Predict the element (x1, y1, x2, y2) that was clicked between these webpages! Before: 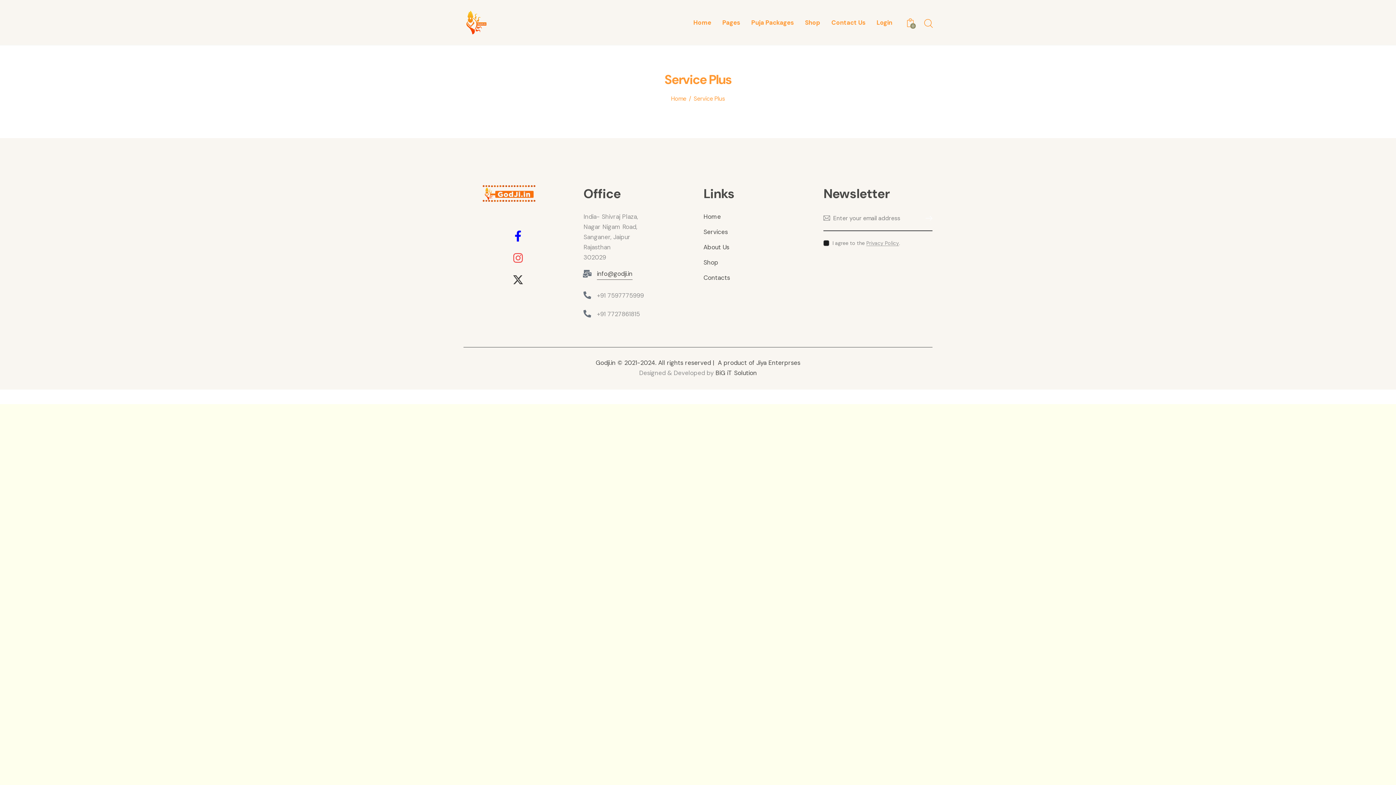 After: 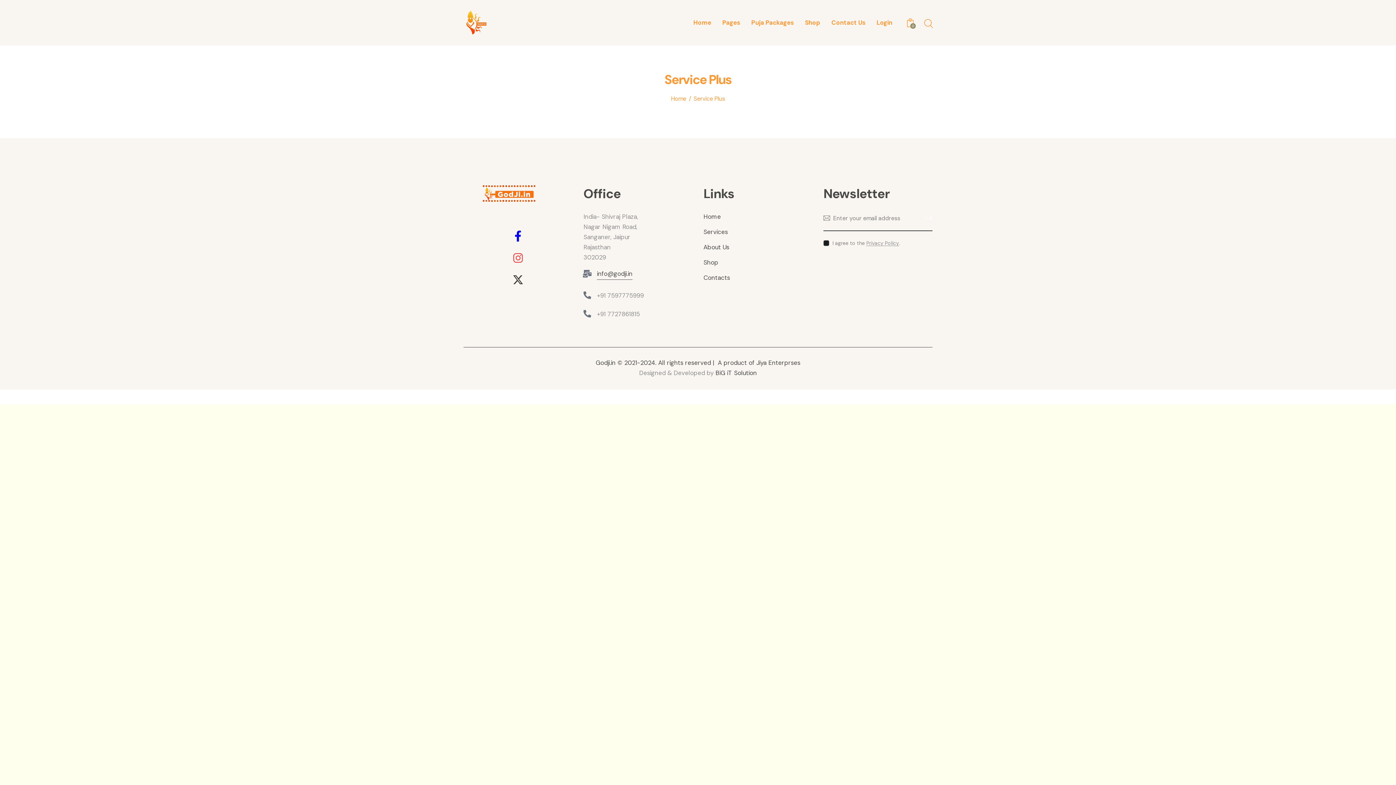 Action: bbox: (512, 231, 523, 241)